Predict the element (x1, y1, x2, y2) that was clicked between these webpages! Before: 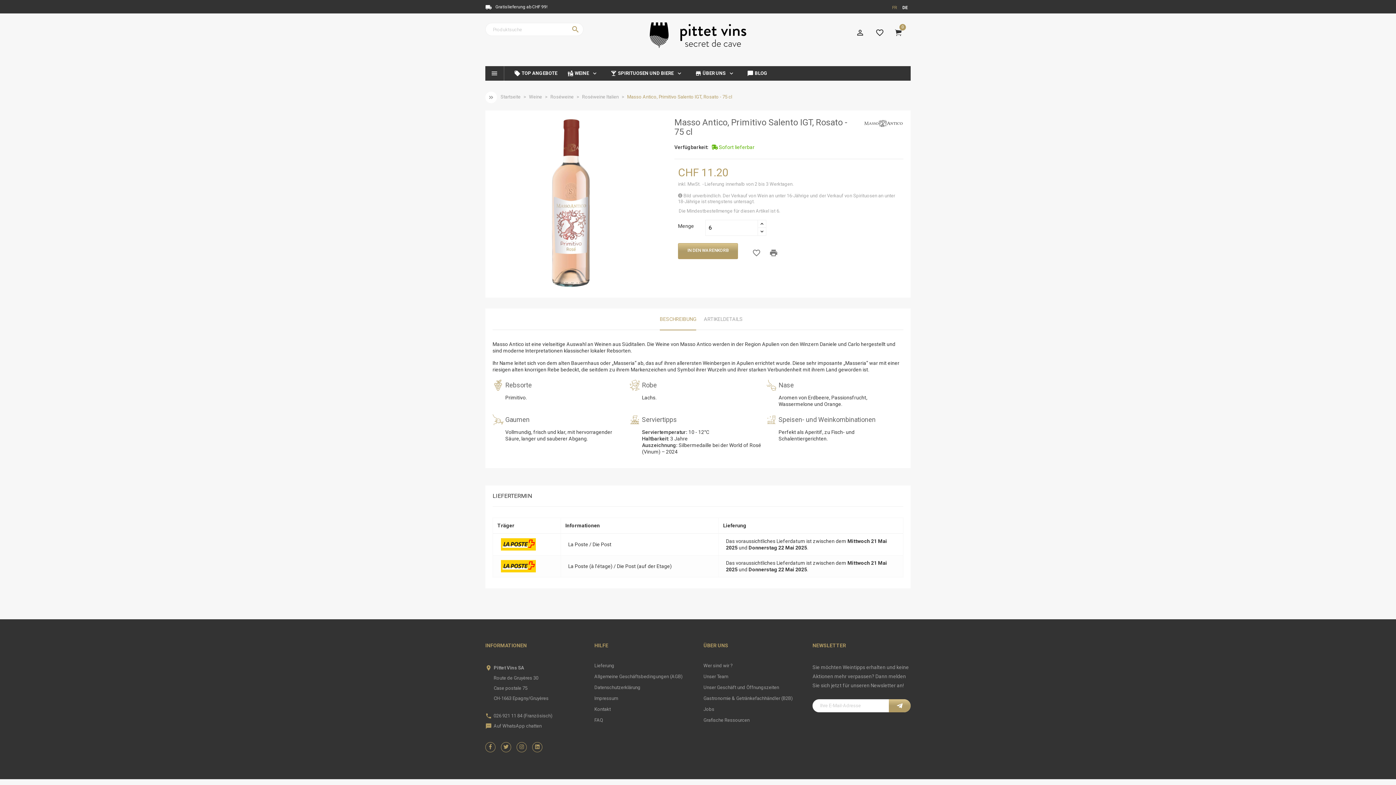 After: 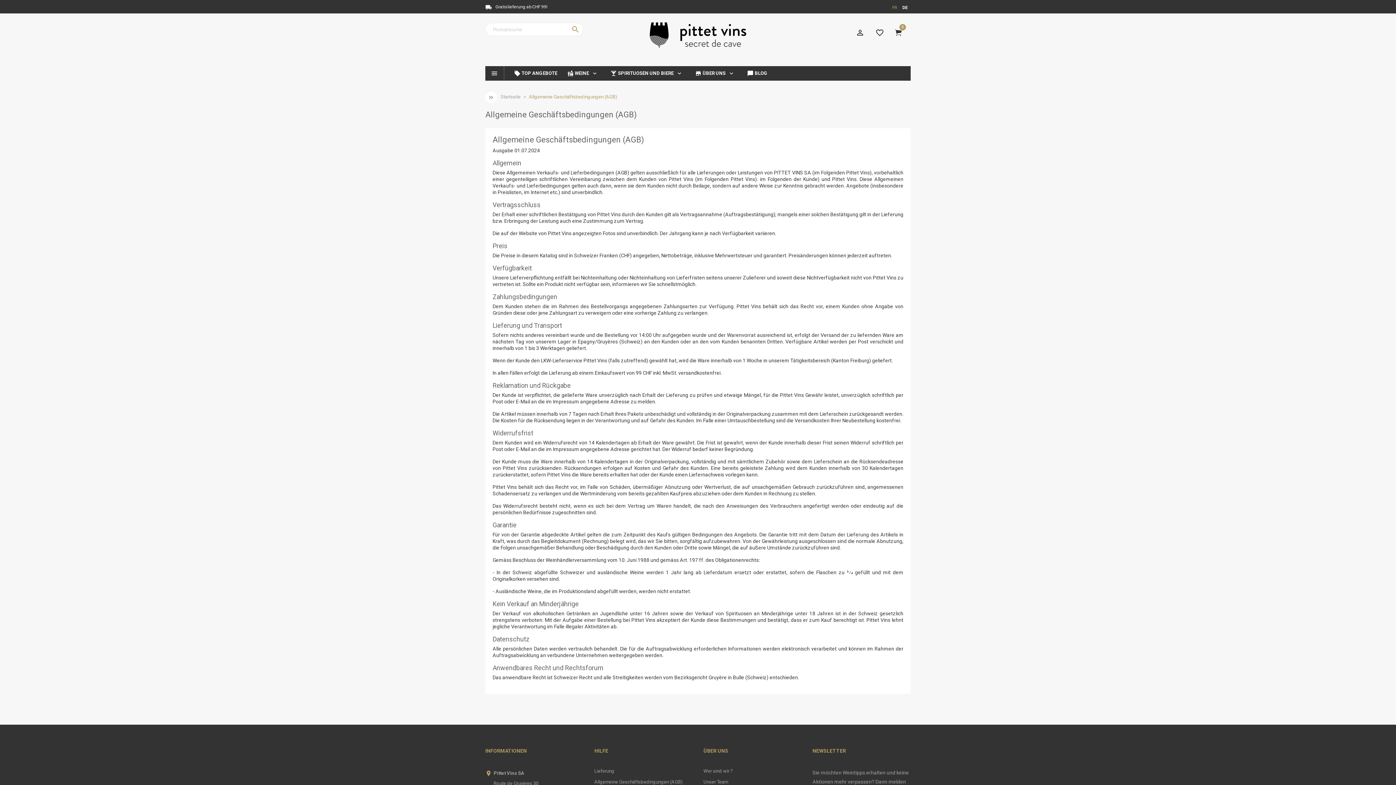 Action: label: Allgemeine Geschäftsbedingungen (AGB) bbox: (594, 674, 682, 679)